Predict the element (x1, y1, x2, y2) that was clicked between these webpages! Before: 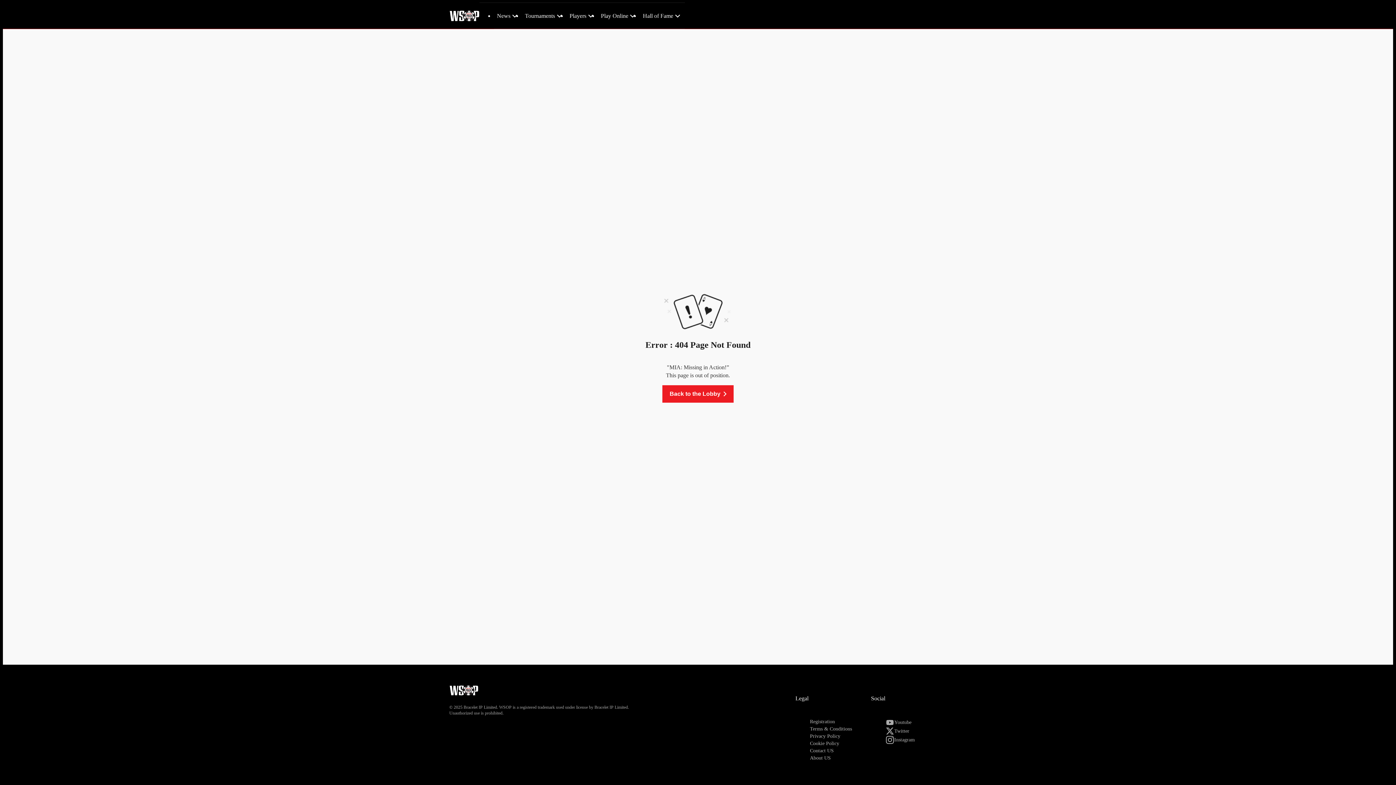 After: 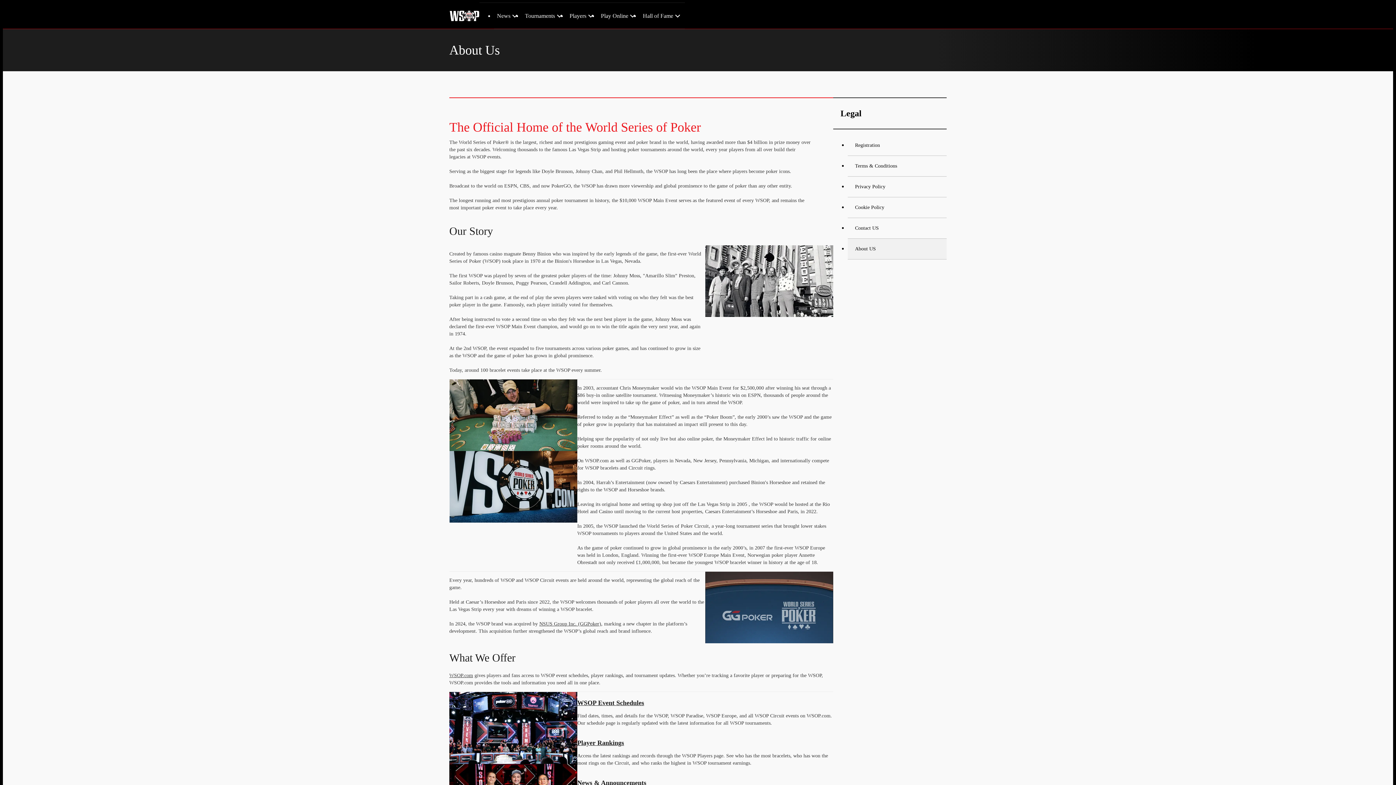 Action: bbox: (810, 755, 831, 761) label: About US